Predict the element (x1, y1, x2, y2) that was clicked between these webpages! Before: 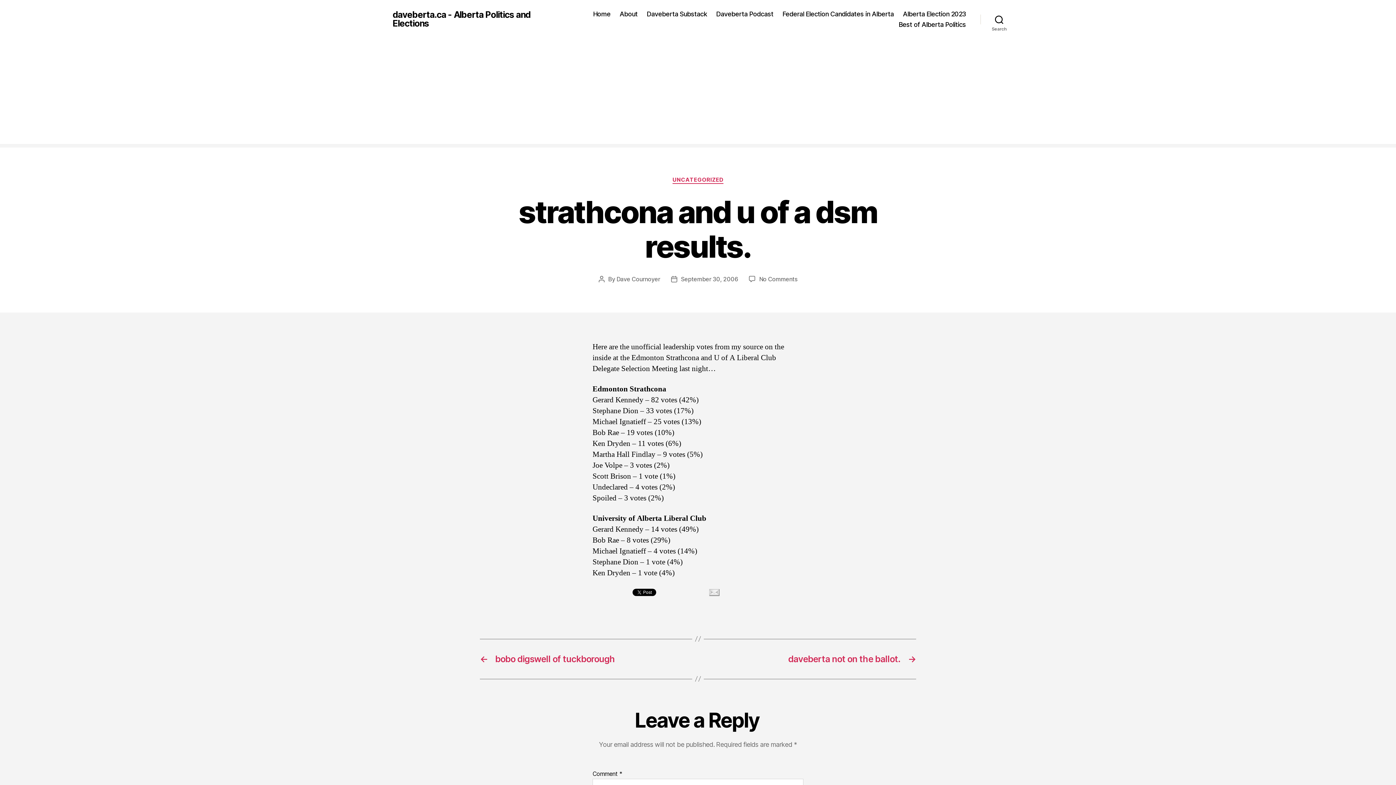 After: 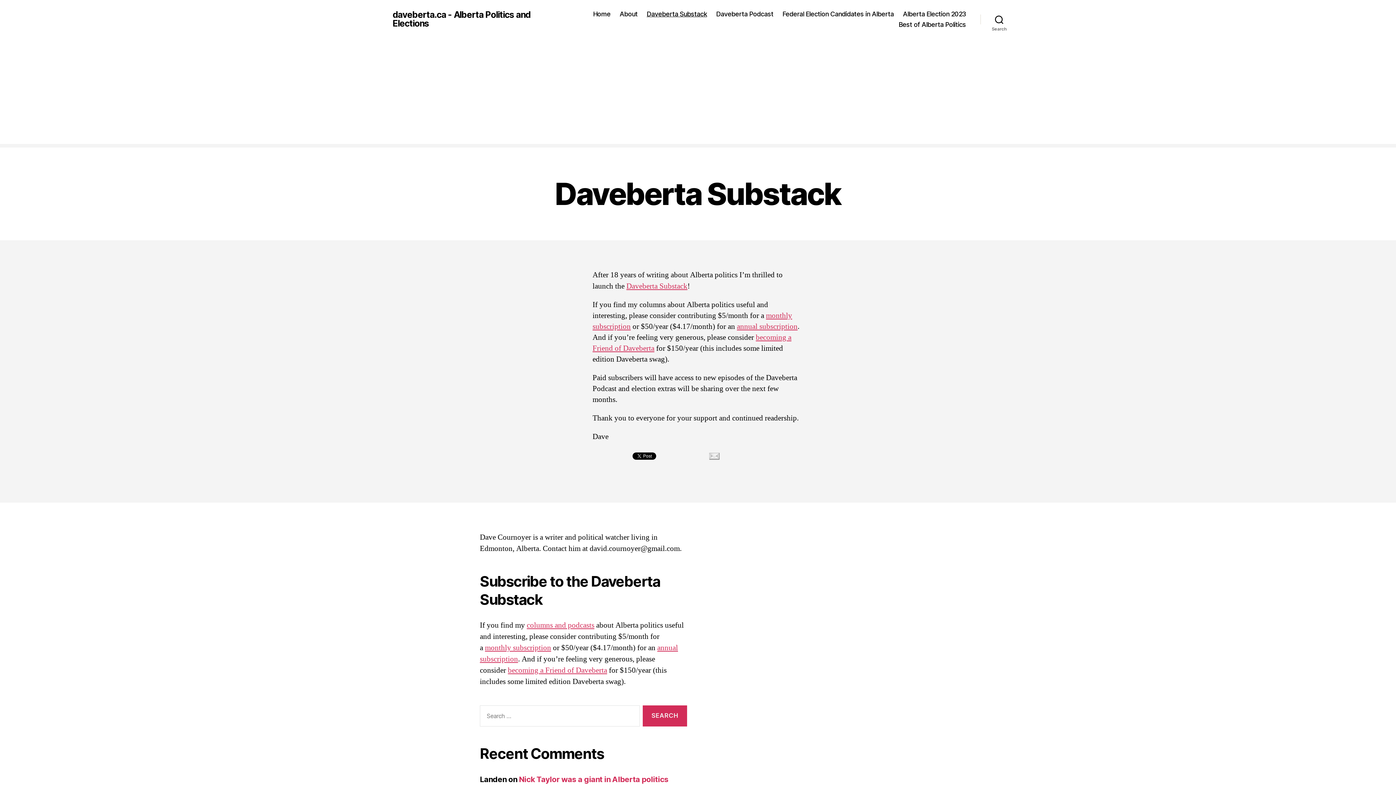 Action: label: Daveberta Substack bbox: (646, 10, 707, 17)